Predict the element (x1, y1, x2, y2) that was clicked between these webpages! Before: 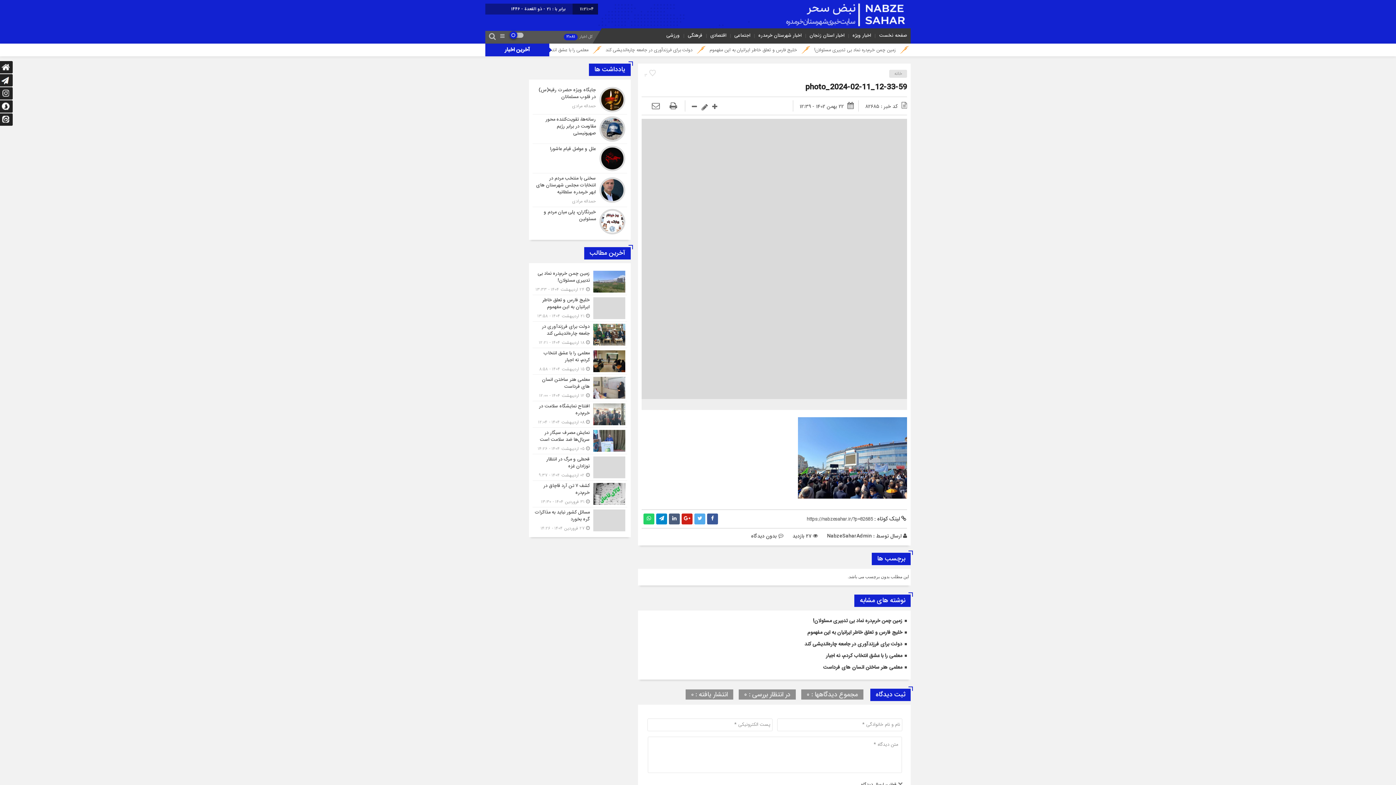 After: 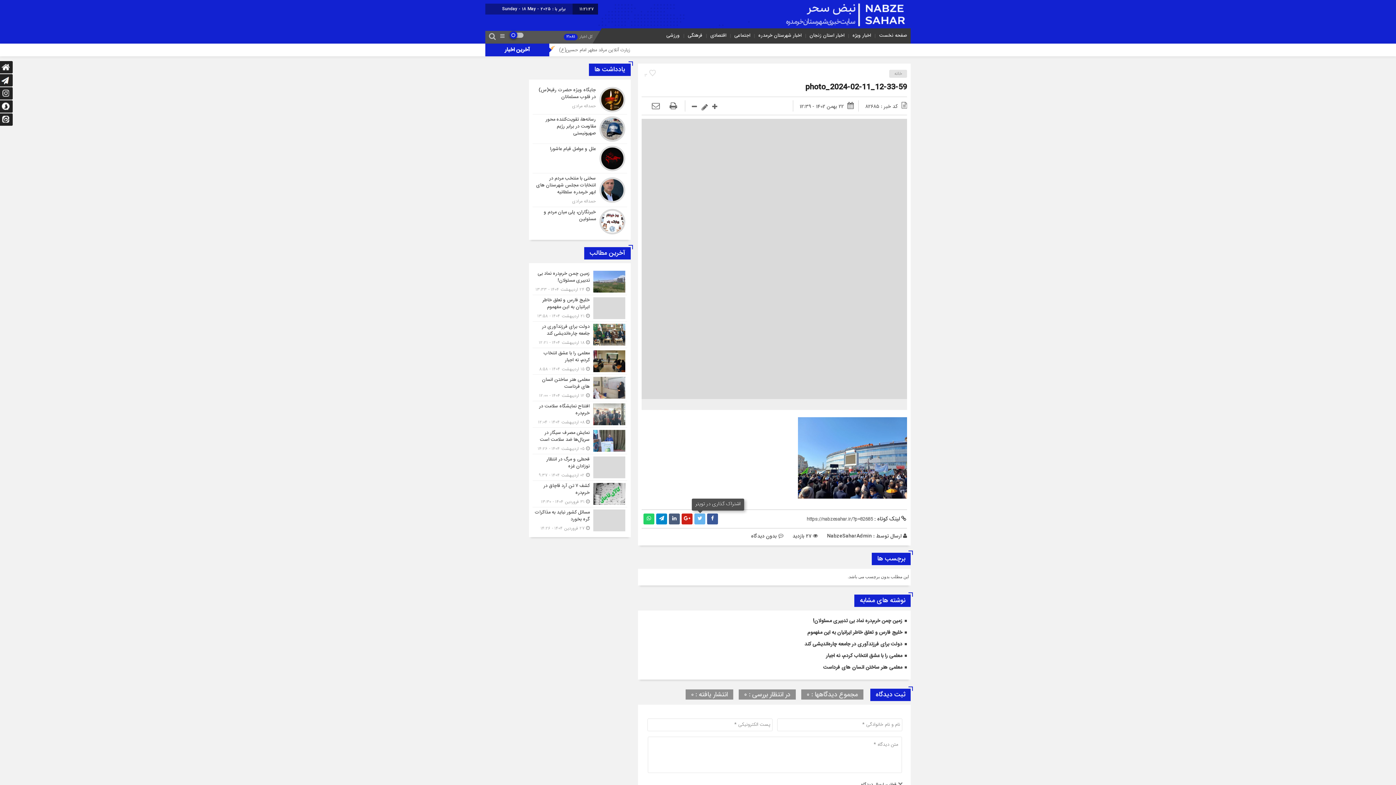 Action: bbox: (694, 513, 705, 524)